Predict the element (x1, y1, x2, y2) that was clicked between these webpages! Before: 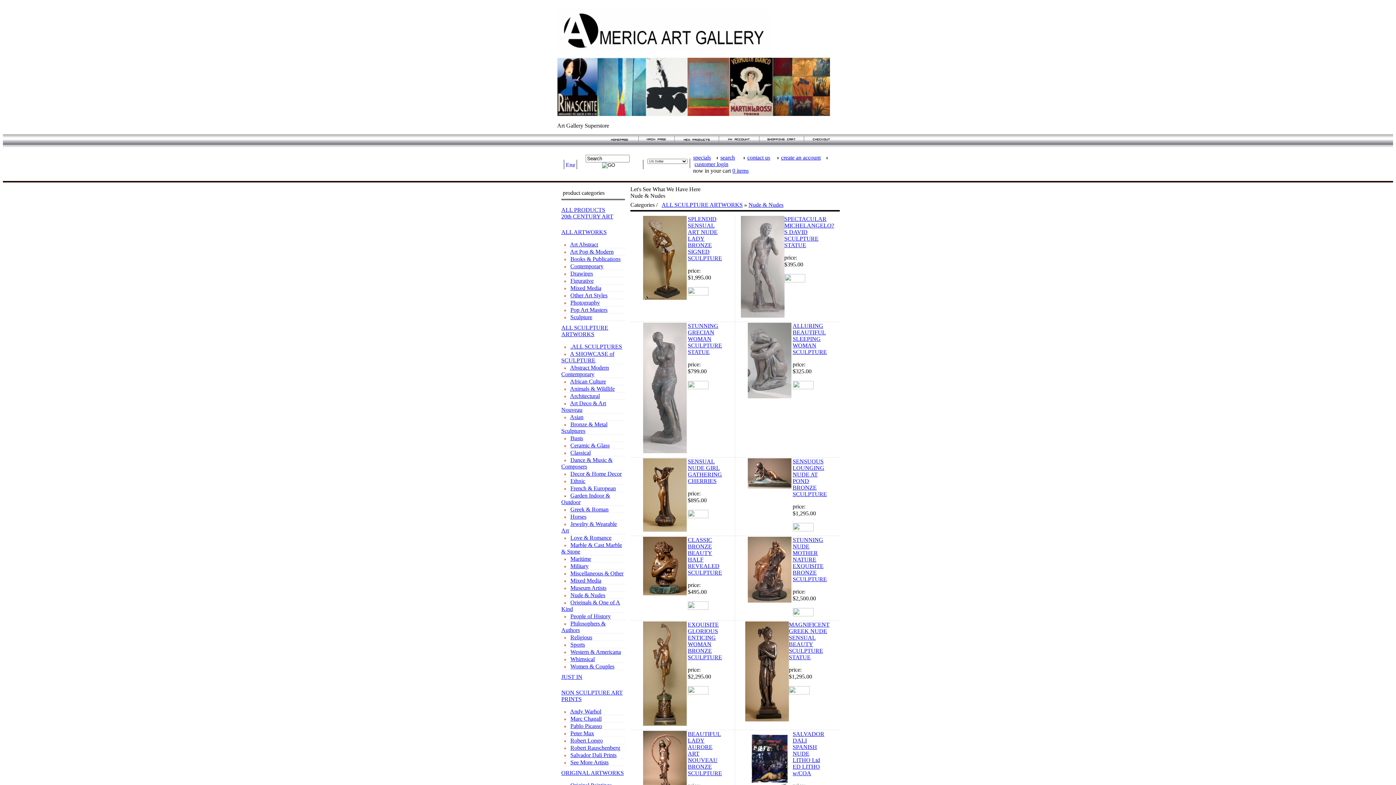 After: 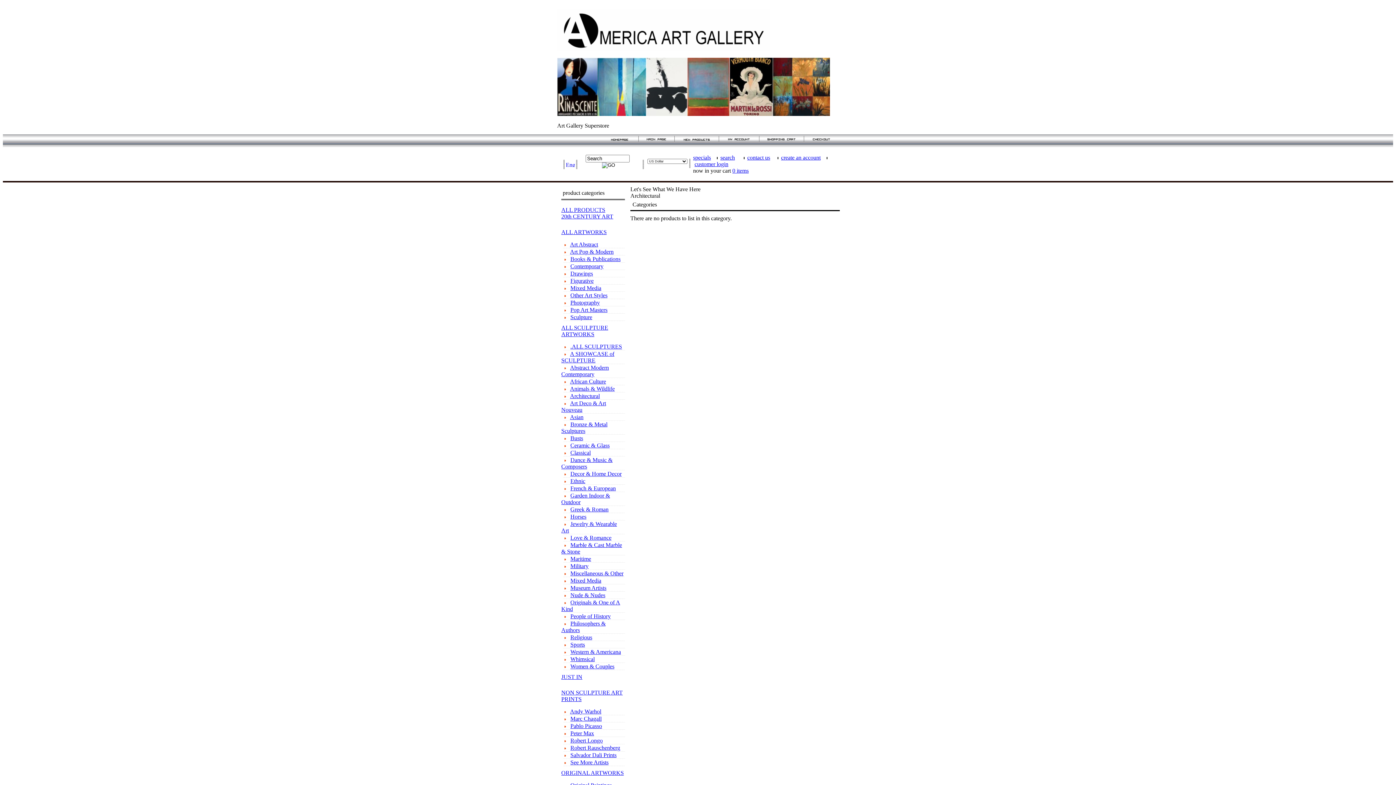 Action: bbox: (570, 393, 600, 399) label: Architectural